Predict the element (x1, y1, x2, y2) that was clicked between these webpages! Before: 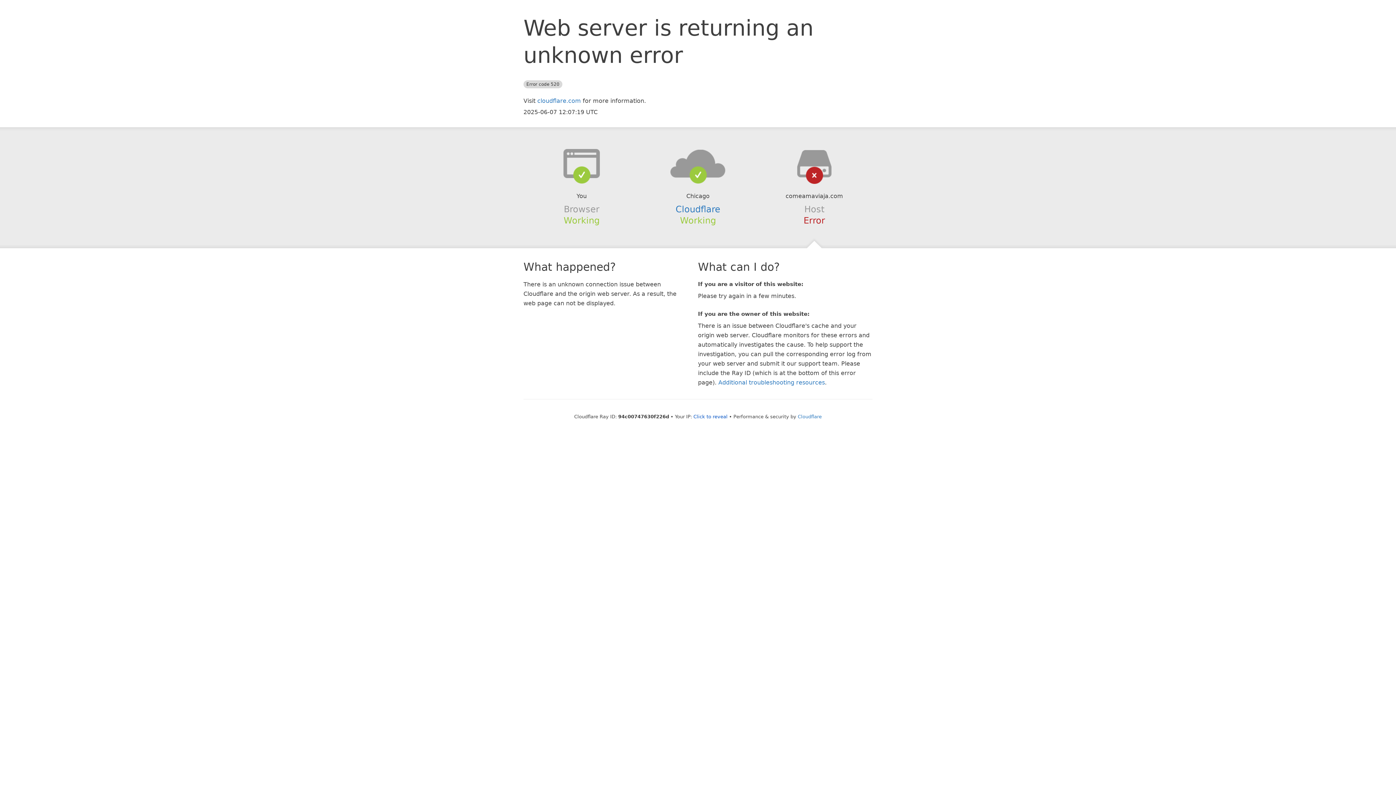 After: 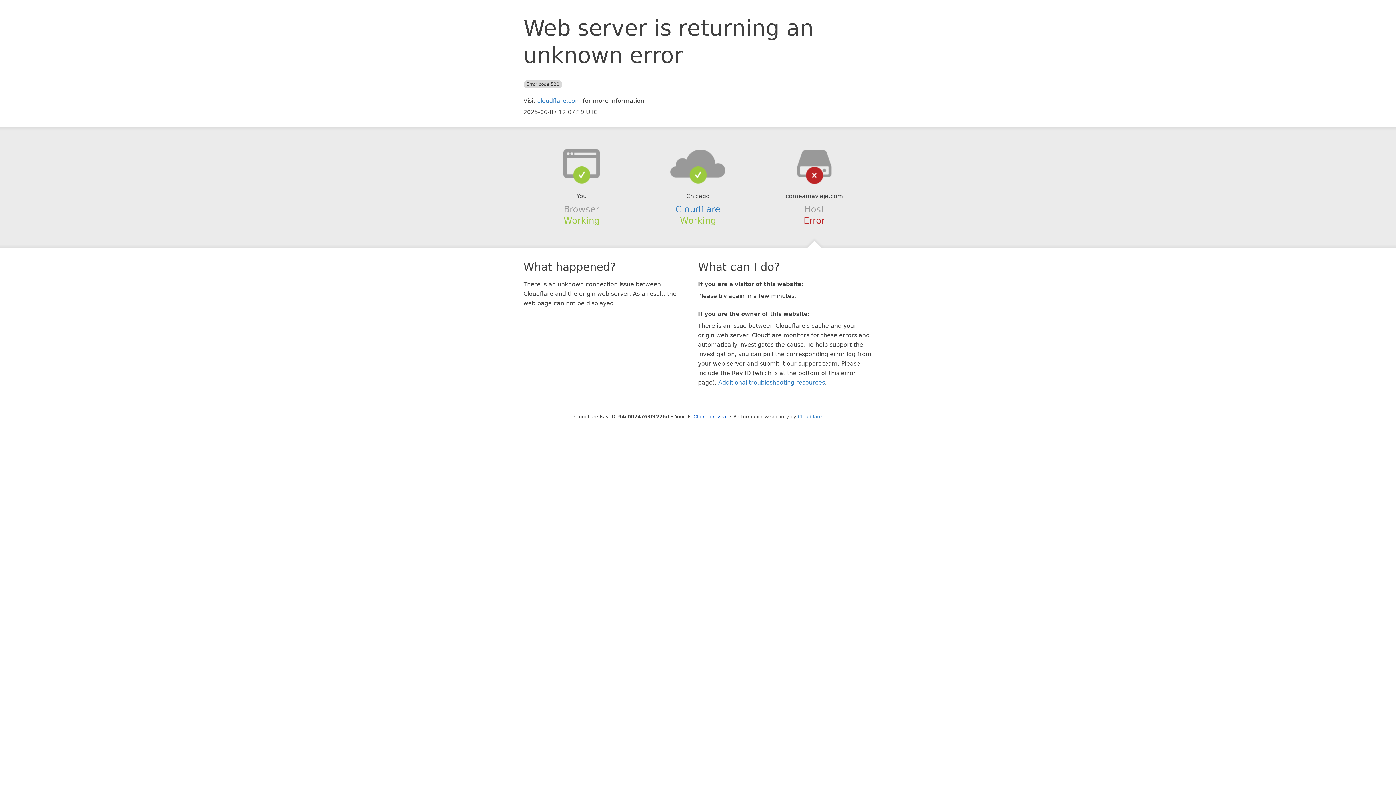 Action: bbox: (639, 148, 756, 178)